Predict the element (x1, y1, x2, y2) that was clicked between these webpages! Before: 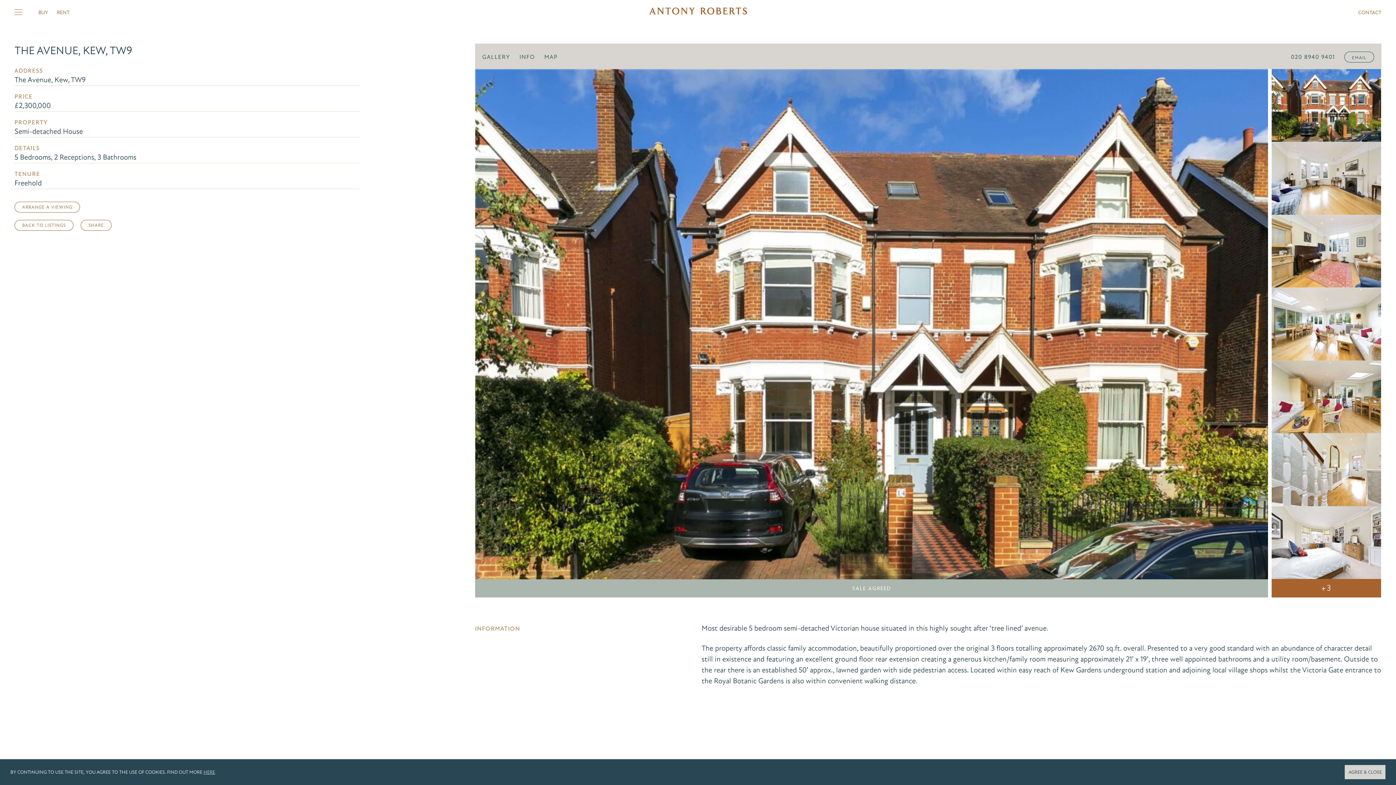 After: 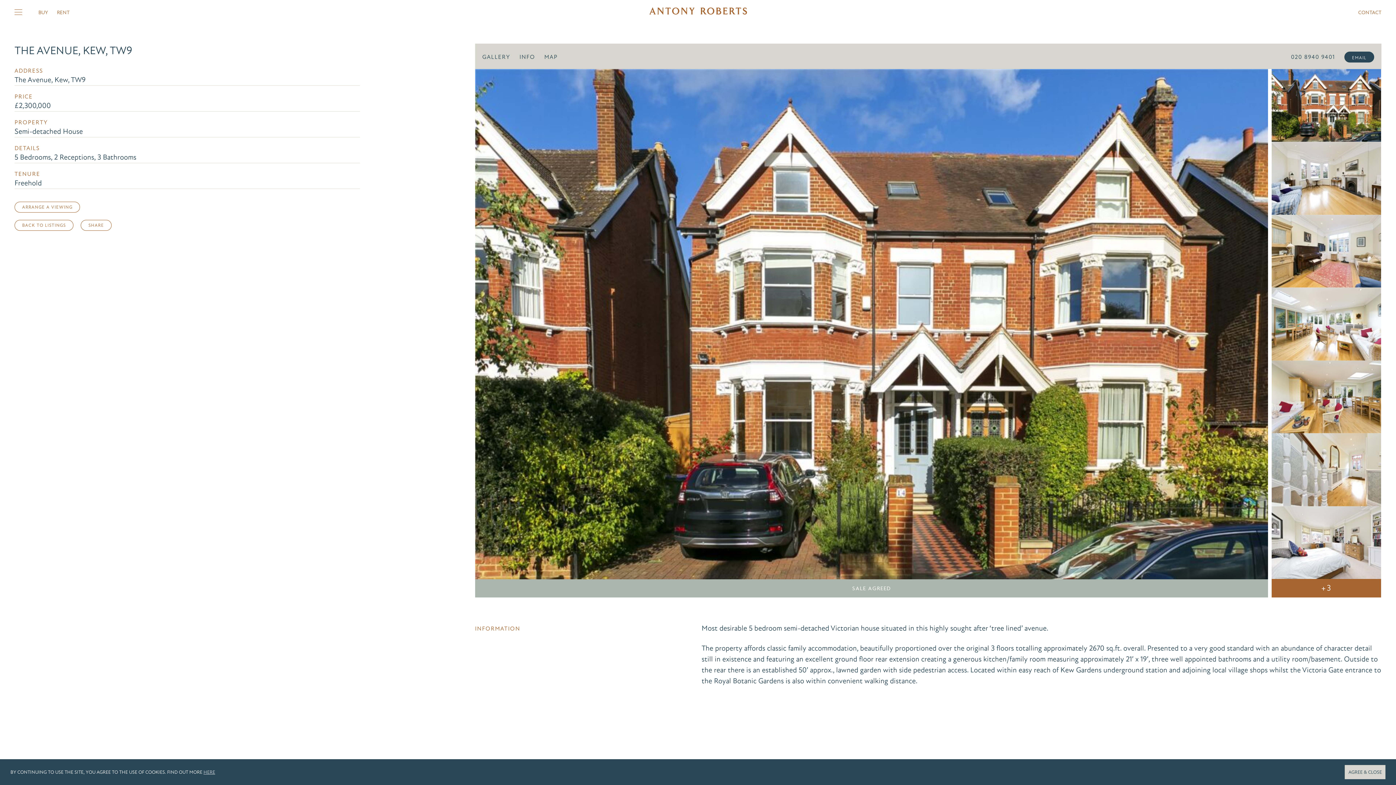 Action: label: EMAIL bbox: (1344, 51, 1374, 62)